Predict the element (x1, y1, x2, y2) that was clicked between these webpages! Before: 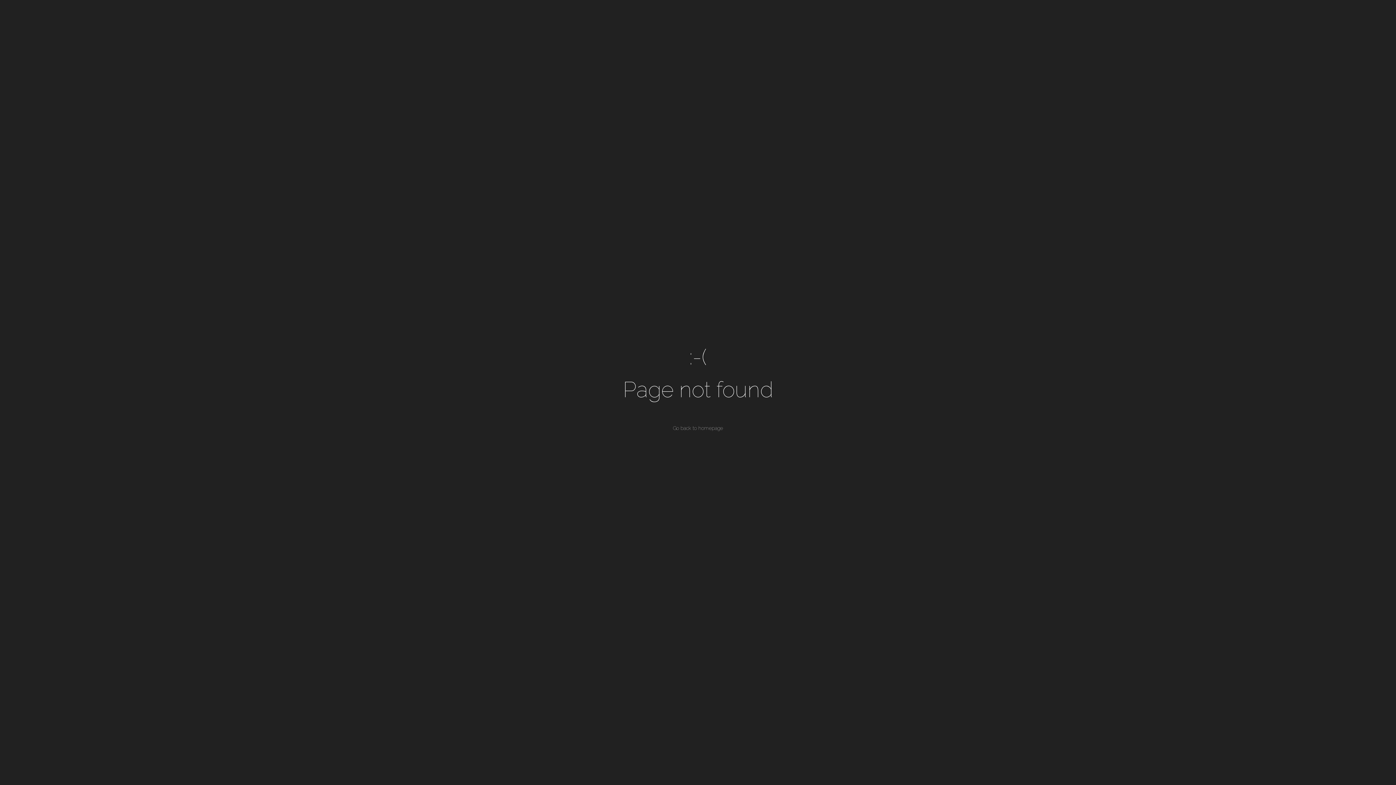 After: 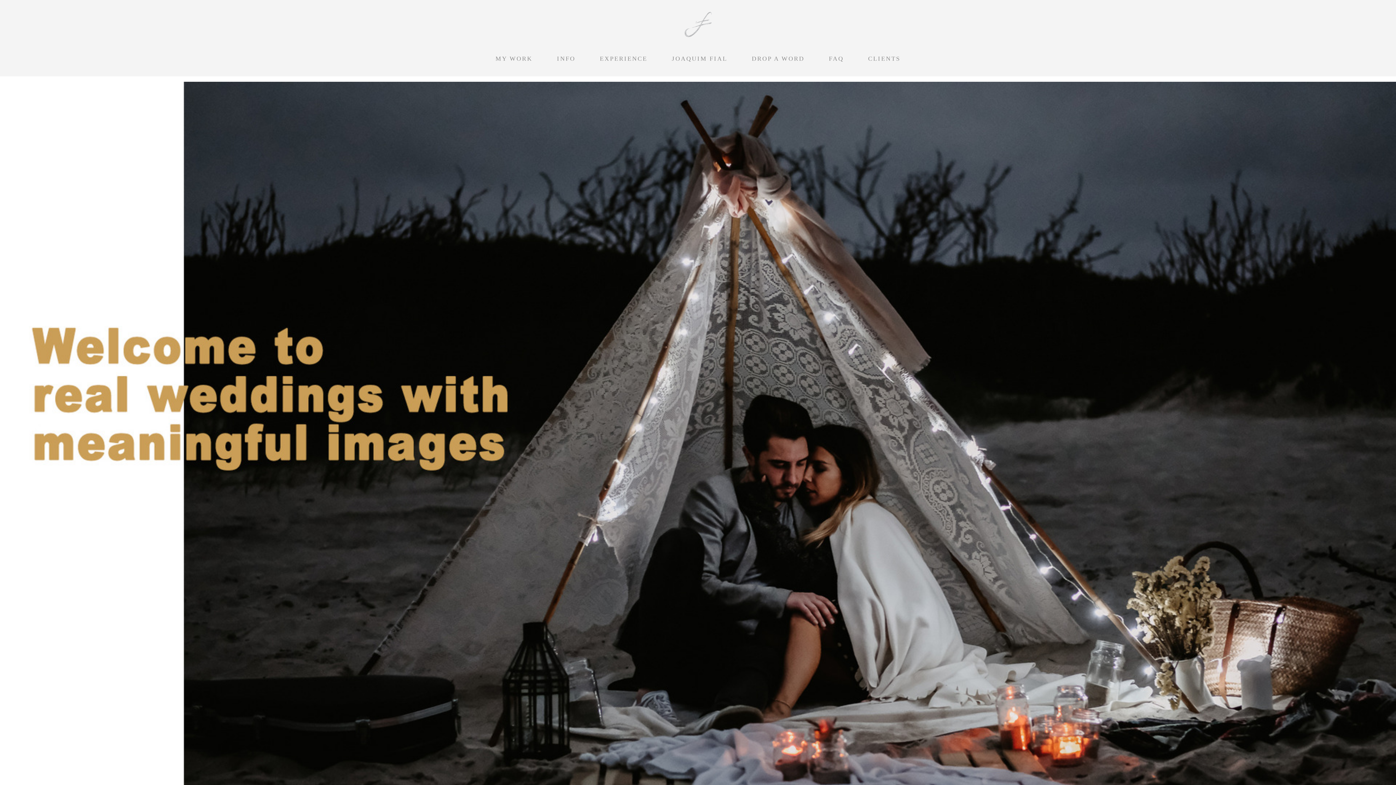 Action: bbox: (673, 425, 723, 431) label: Go back to homepage